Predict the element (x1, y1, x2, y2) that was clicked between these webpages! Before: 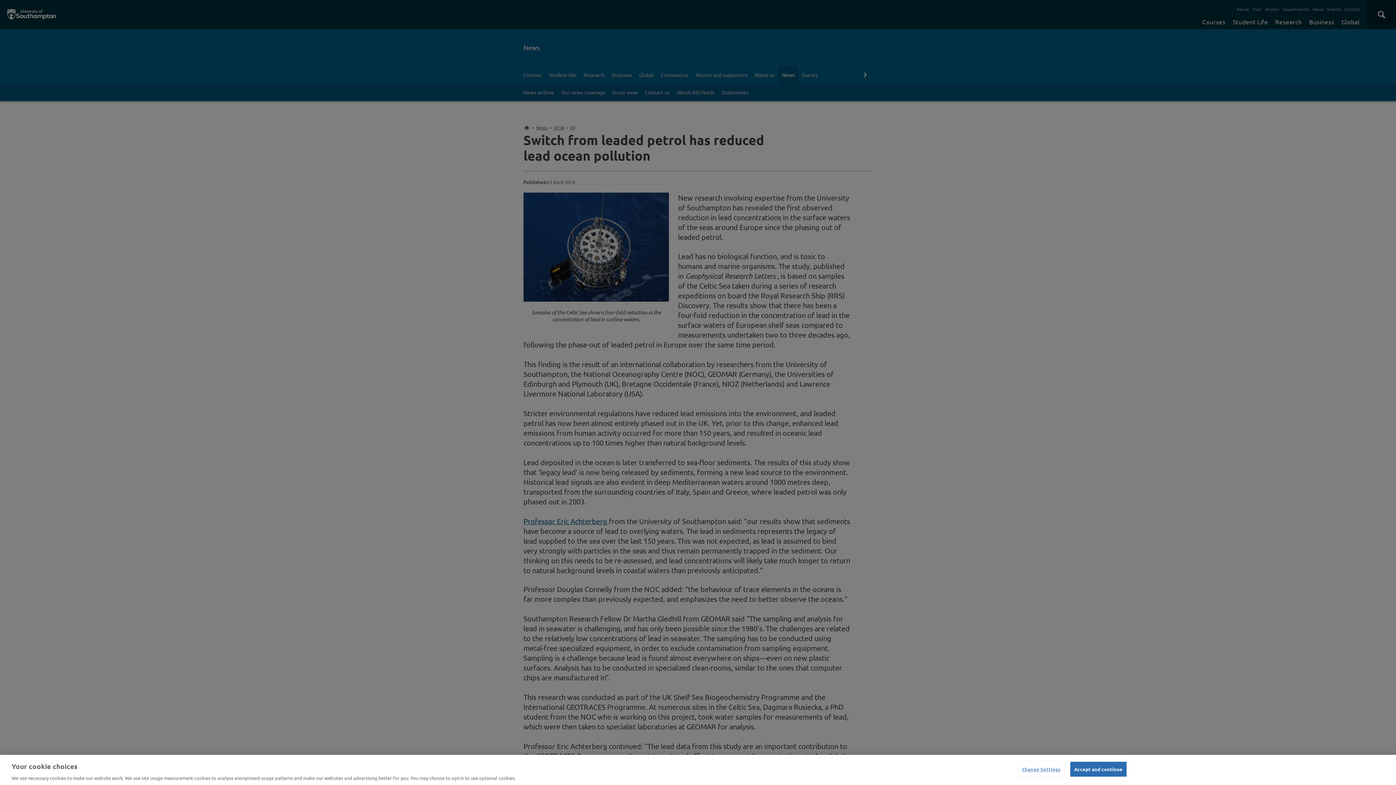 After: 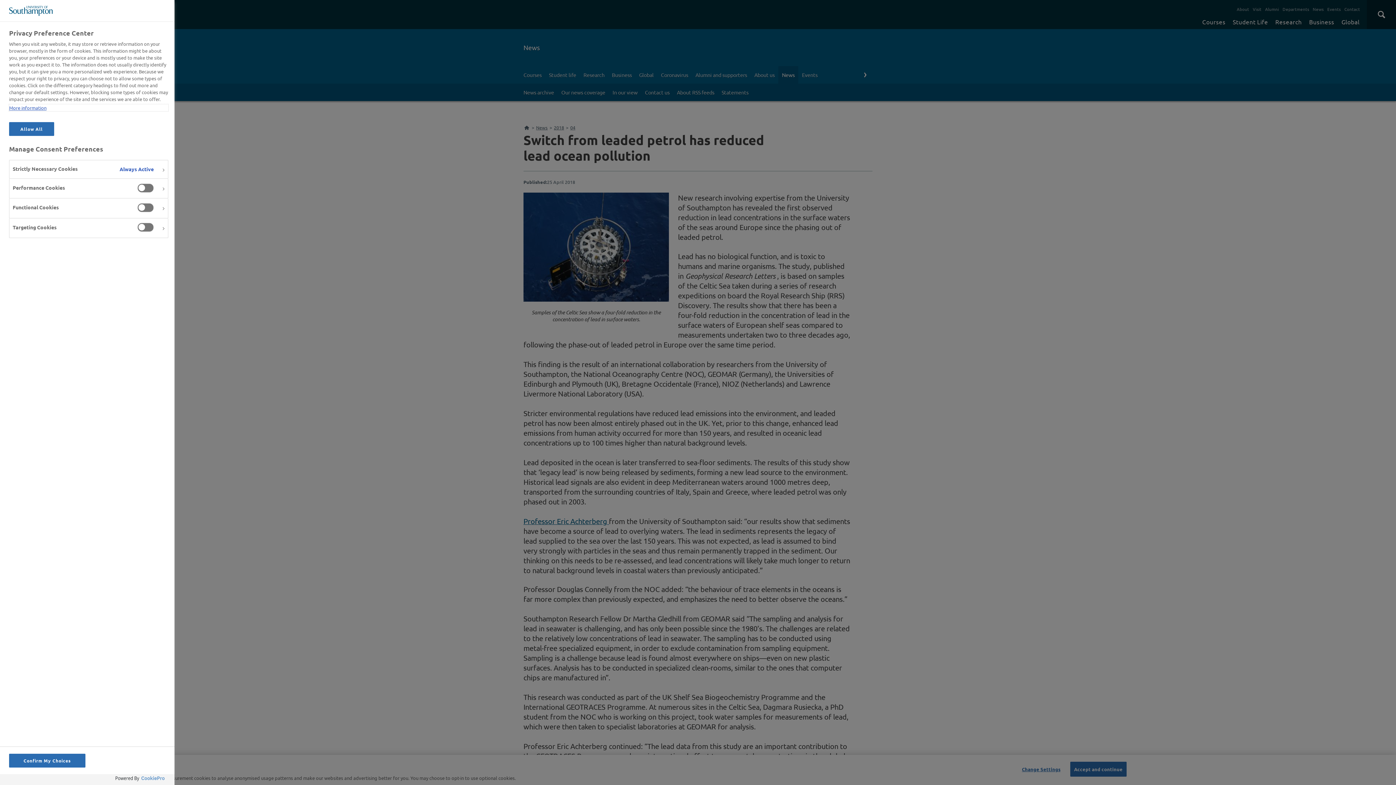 Action: bbox: (1018, 762, 1064, 776) label: Change Settings